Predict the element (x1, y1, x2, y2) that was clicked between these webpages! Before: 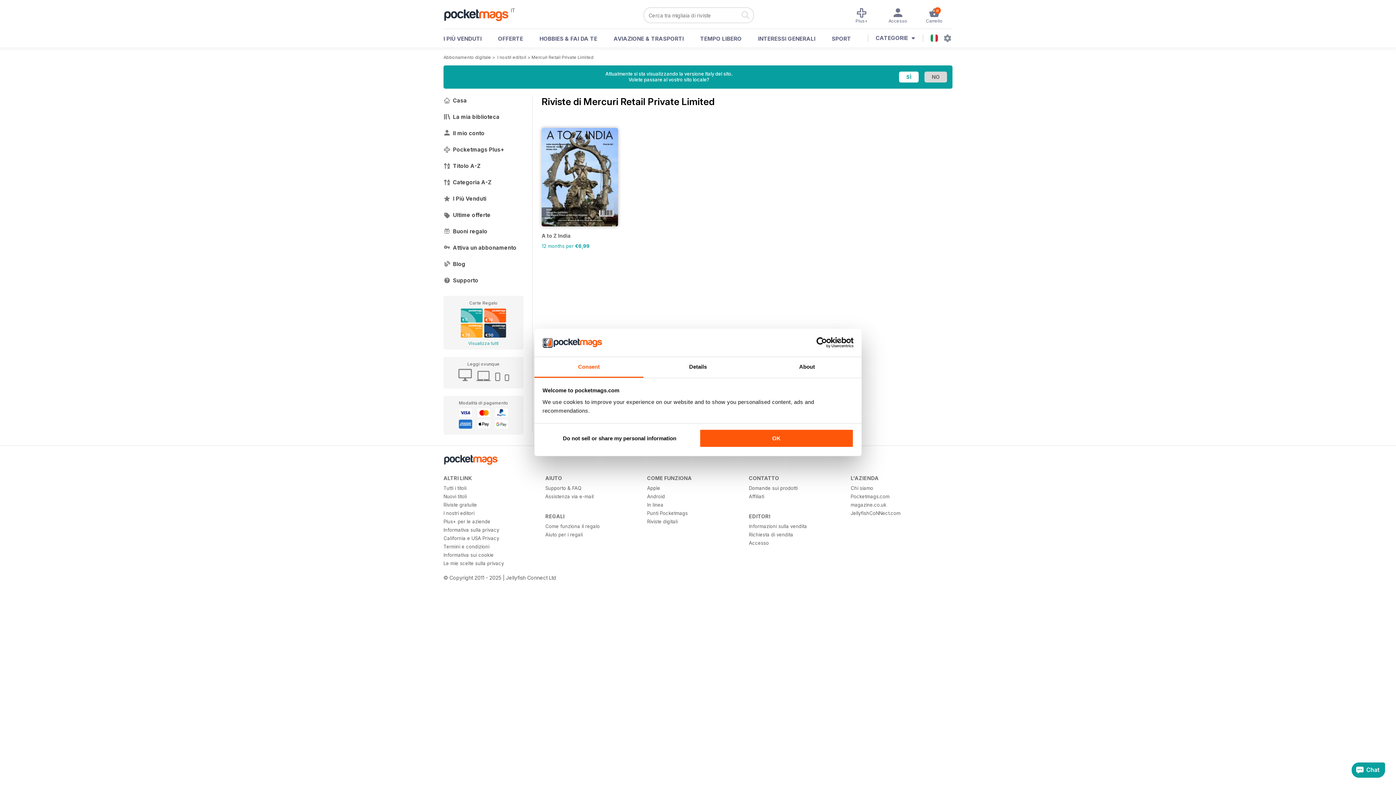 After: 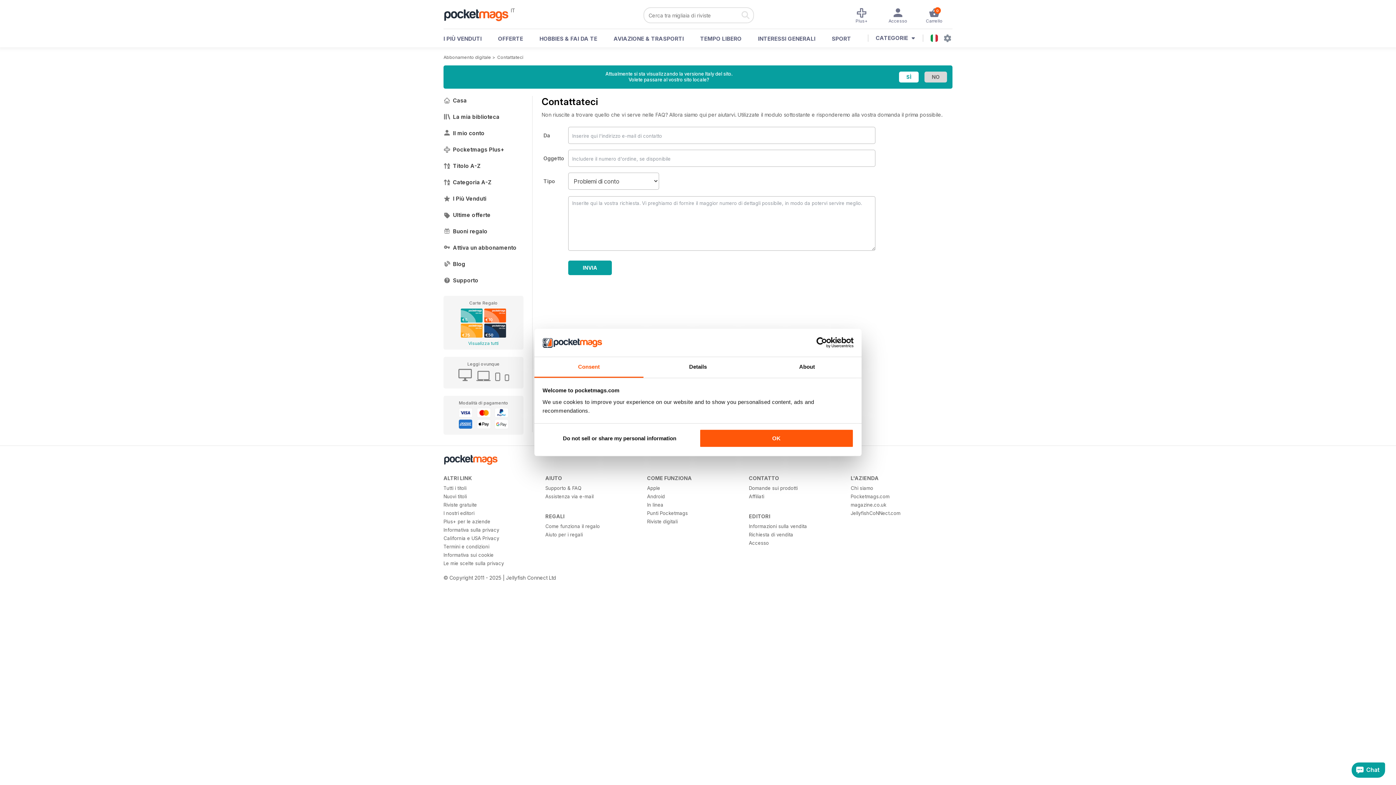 Action: label: Assistenza via e-mail bbox: (545, 493, 637, 500)